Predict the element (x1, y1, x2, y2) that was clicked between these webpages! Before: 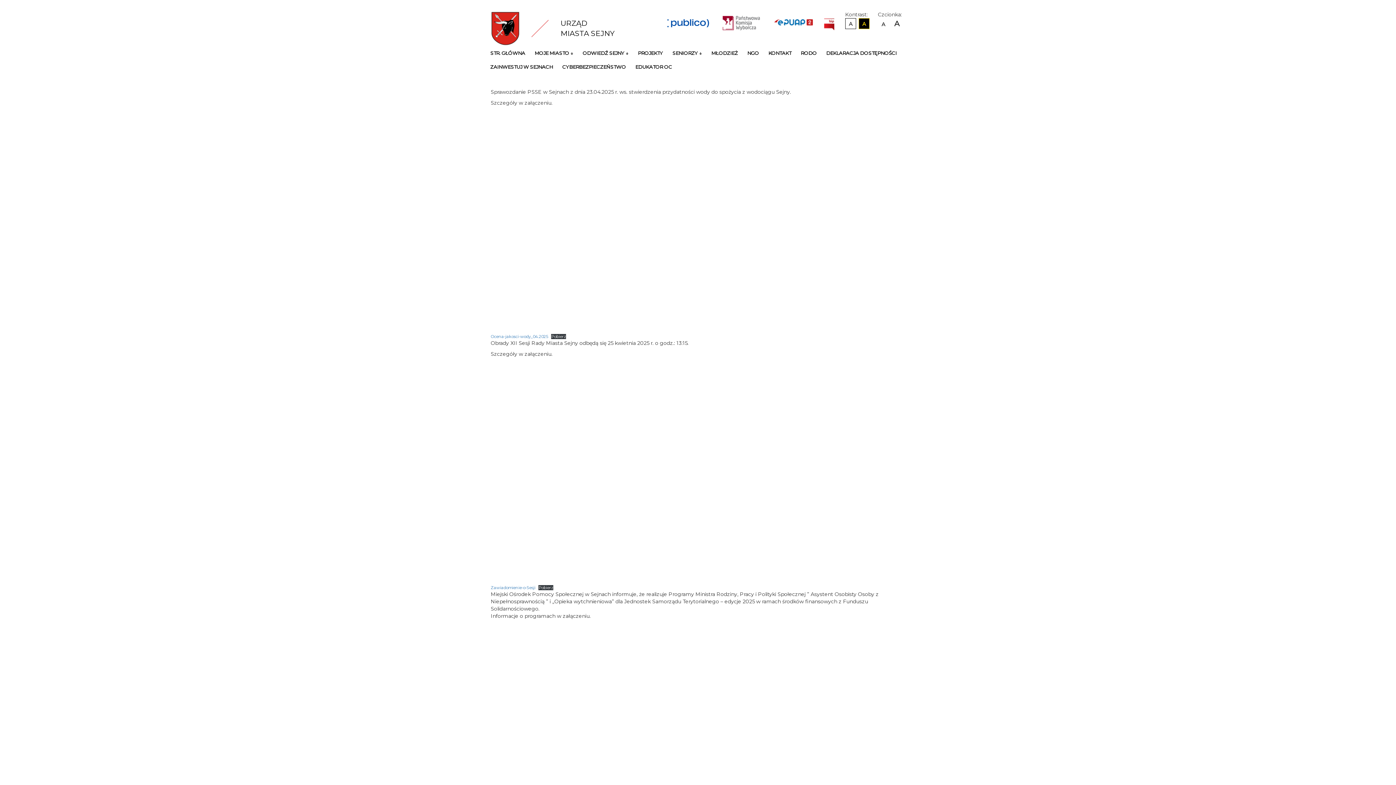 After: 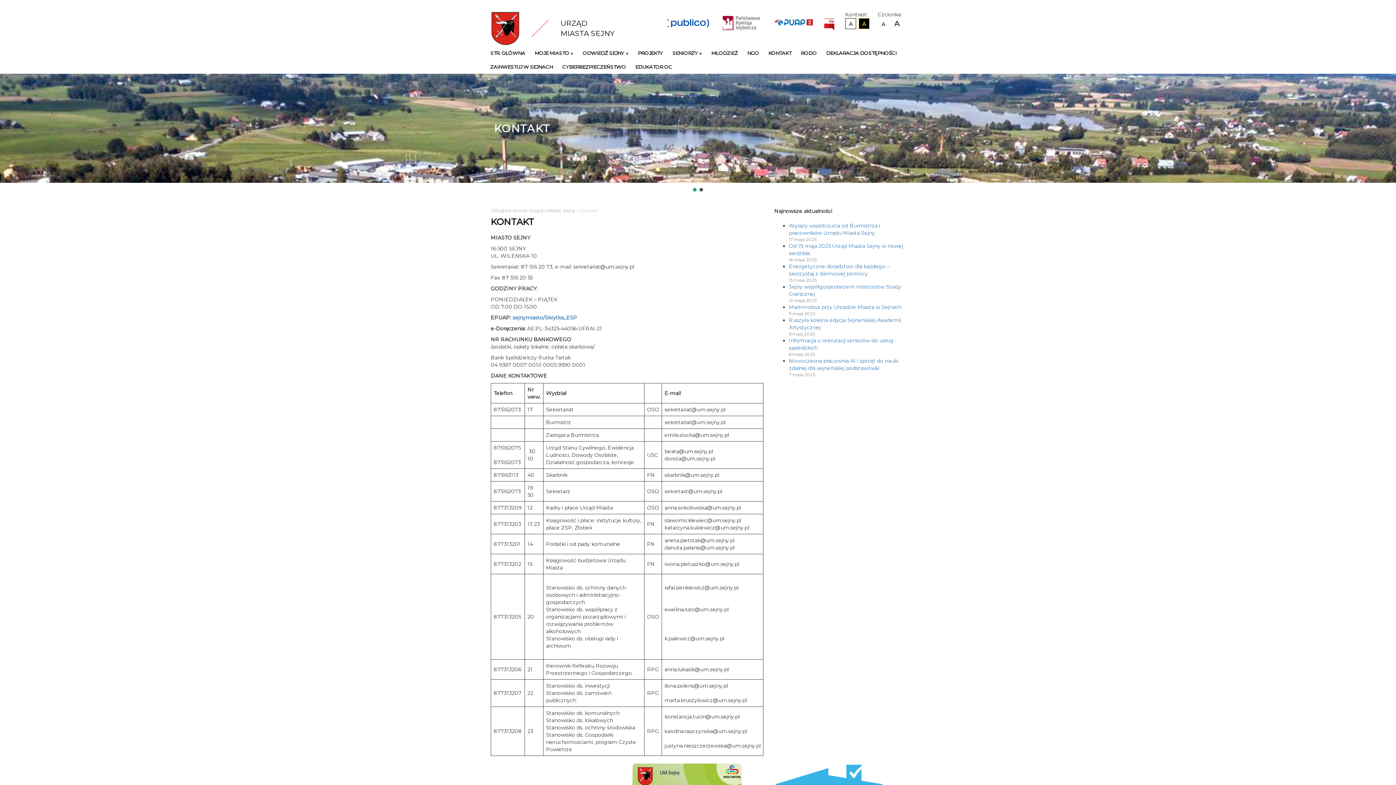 Action: bbox: (767, 45, 800, 59) label: KONTAKT